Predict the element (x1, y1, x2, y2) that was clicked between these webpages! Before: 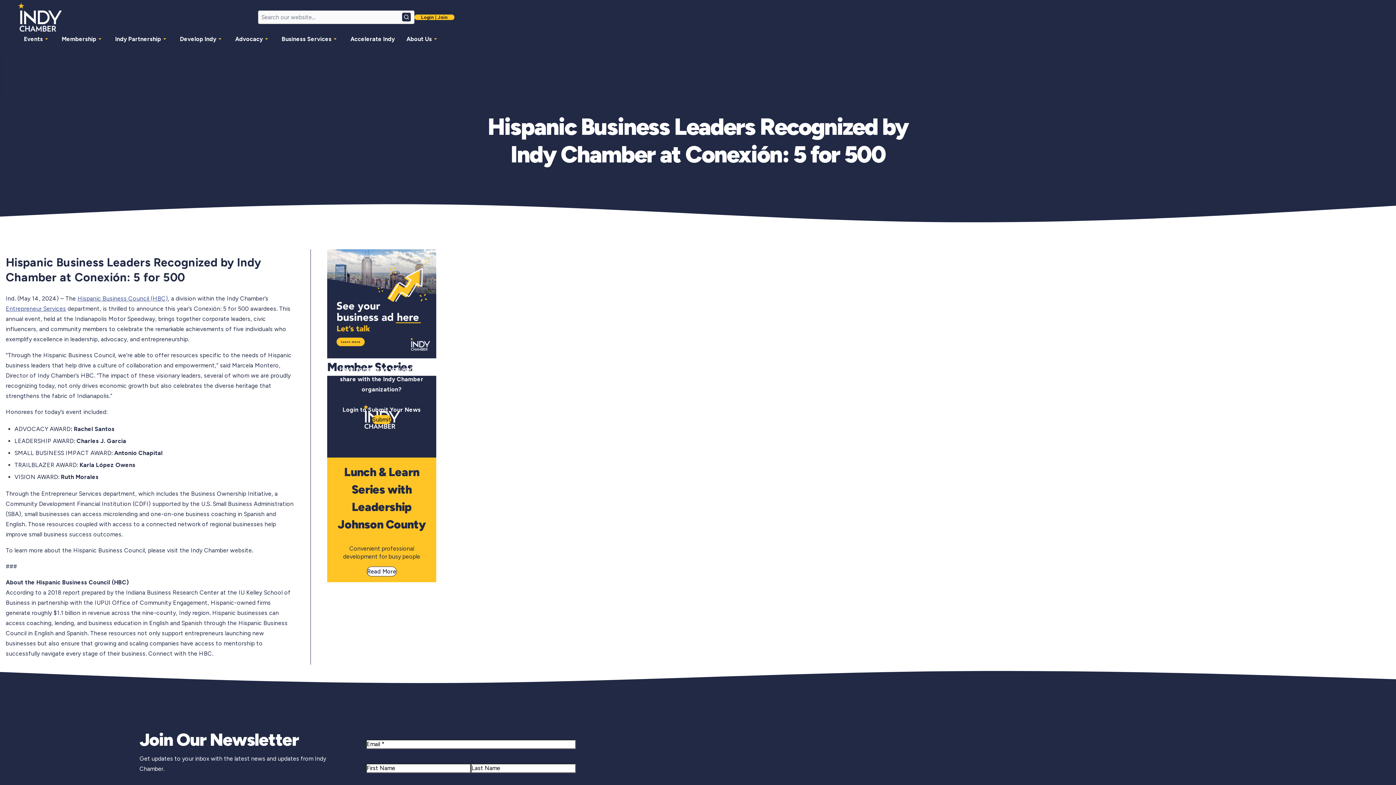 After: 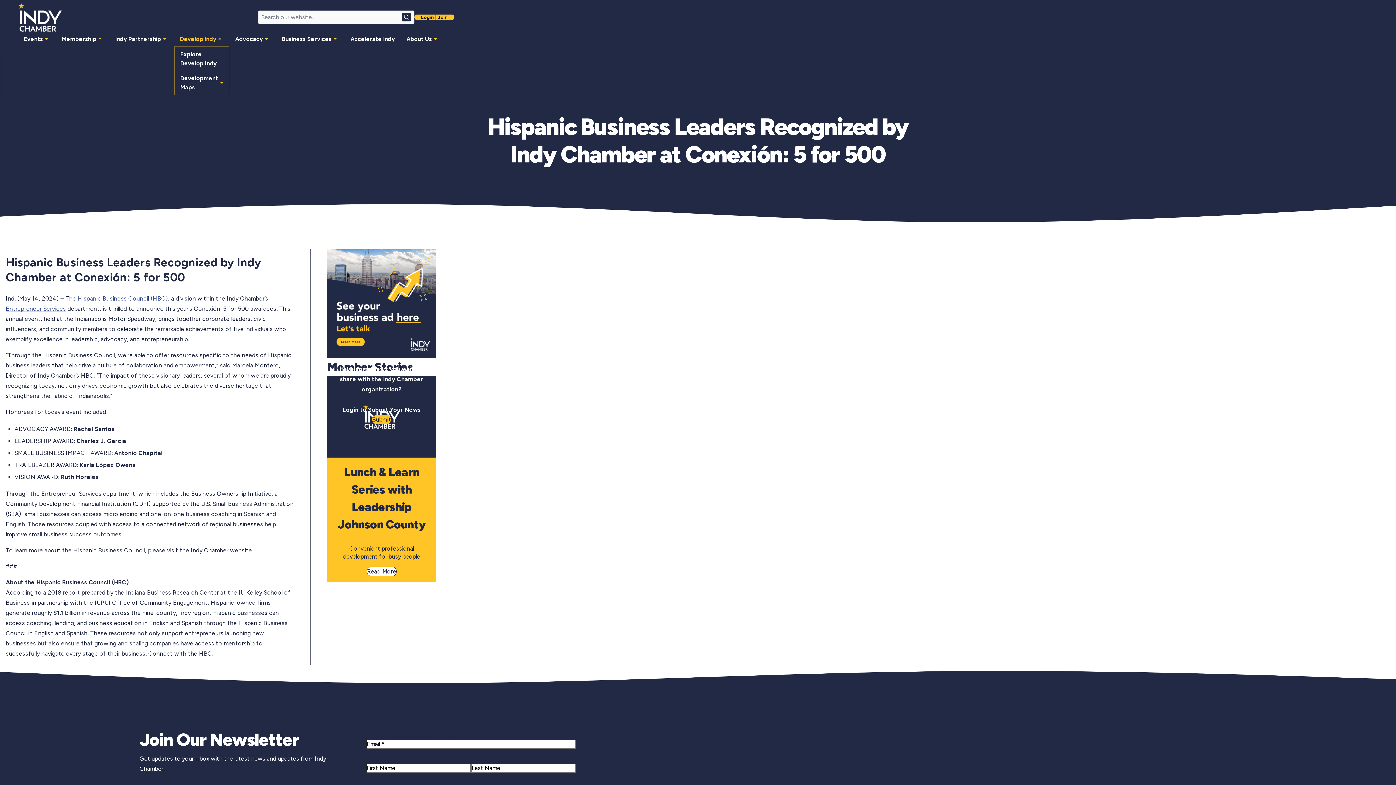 Action: bbox: (174, 31, 229, 46) label: Develop Indy